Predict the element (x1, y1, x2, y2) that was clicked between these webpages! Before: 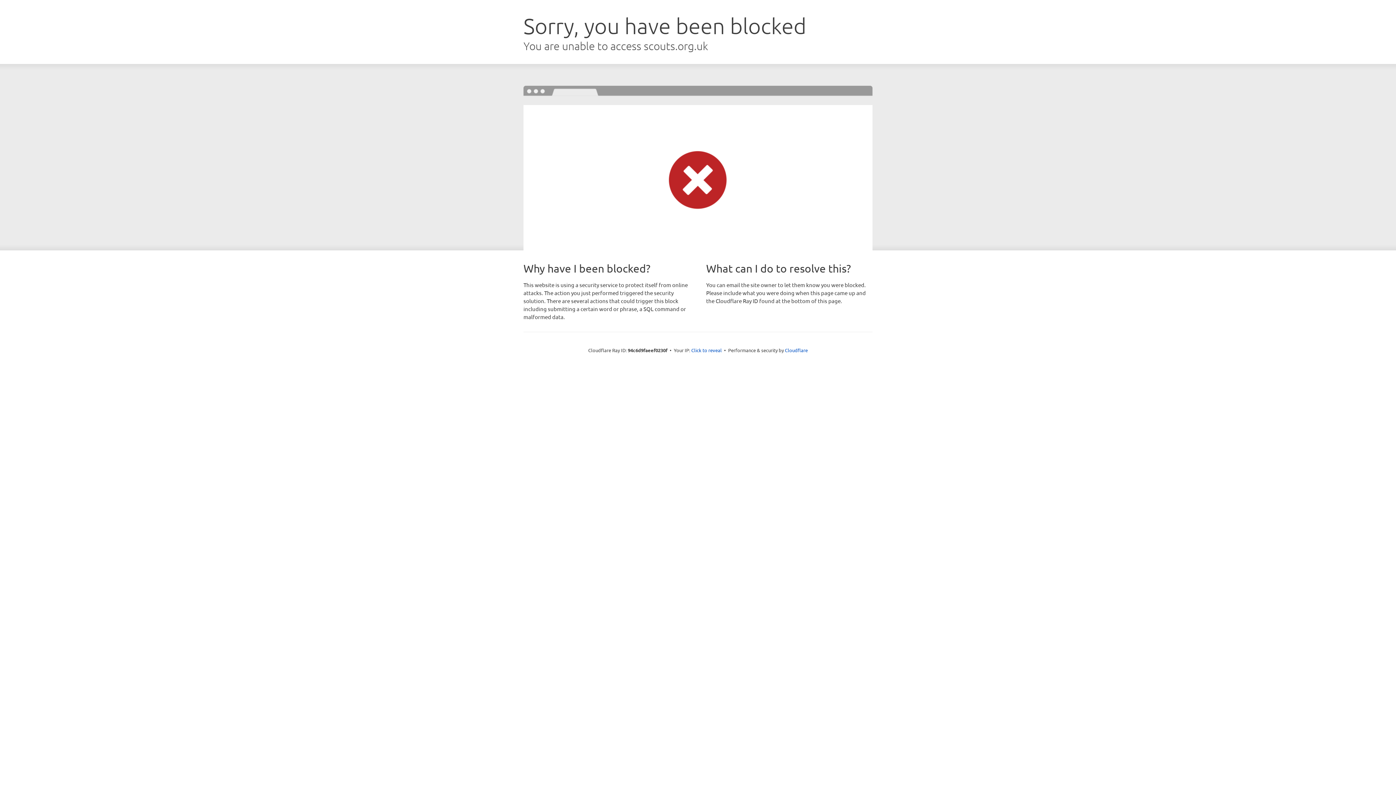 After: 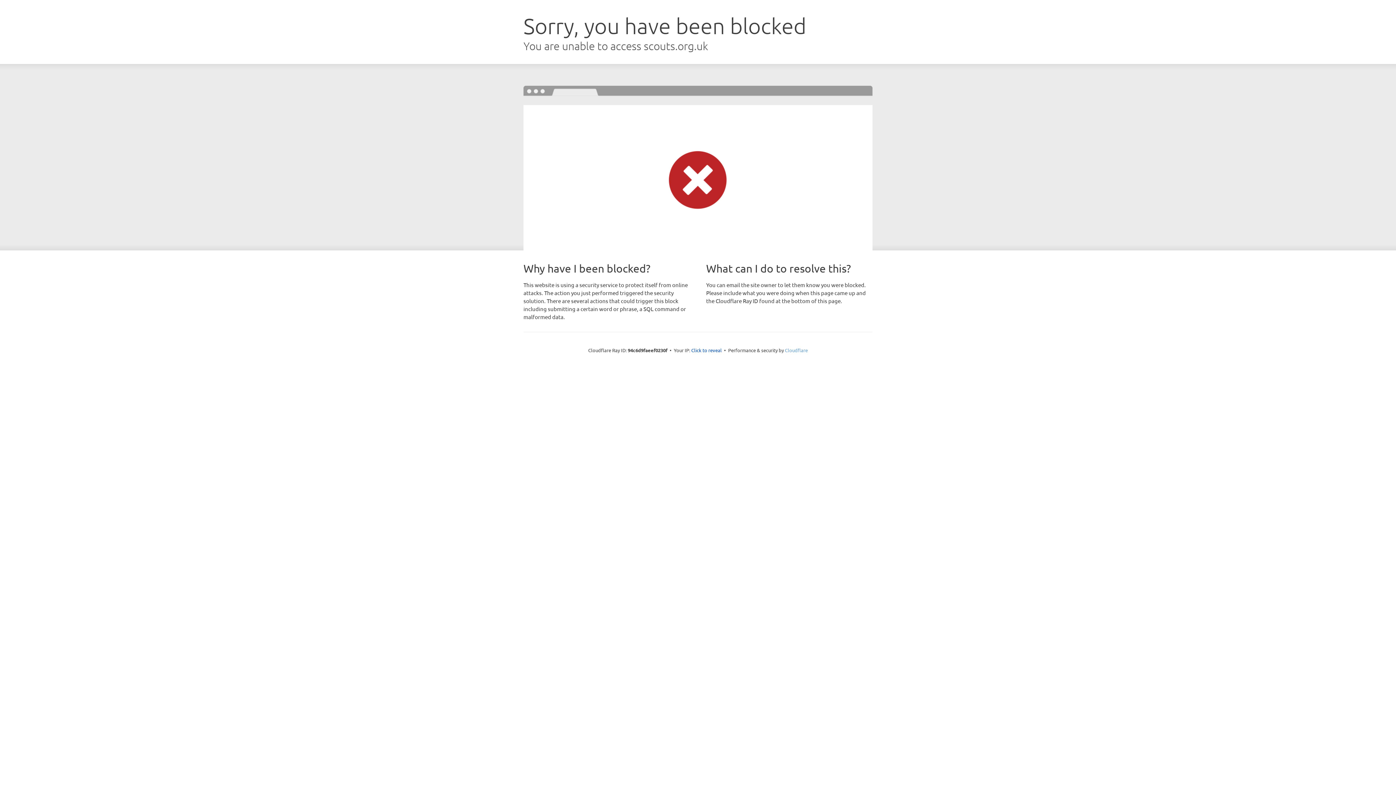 Action: label: Cloudflare bbox: (785, 347, 808, 353)